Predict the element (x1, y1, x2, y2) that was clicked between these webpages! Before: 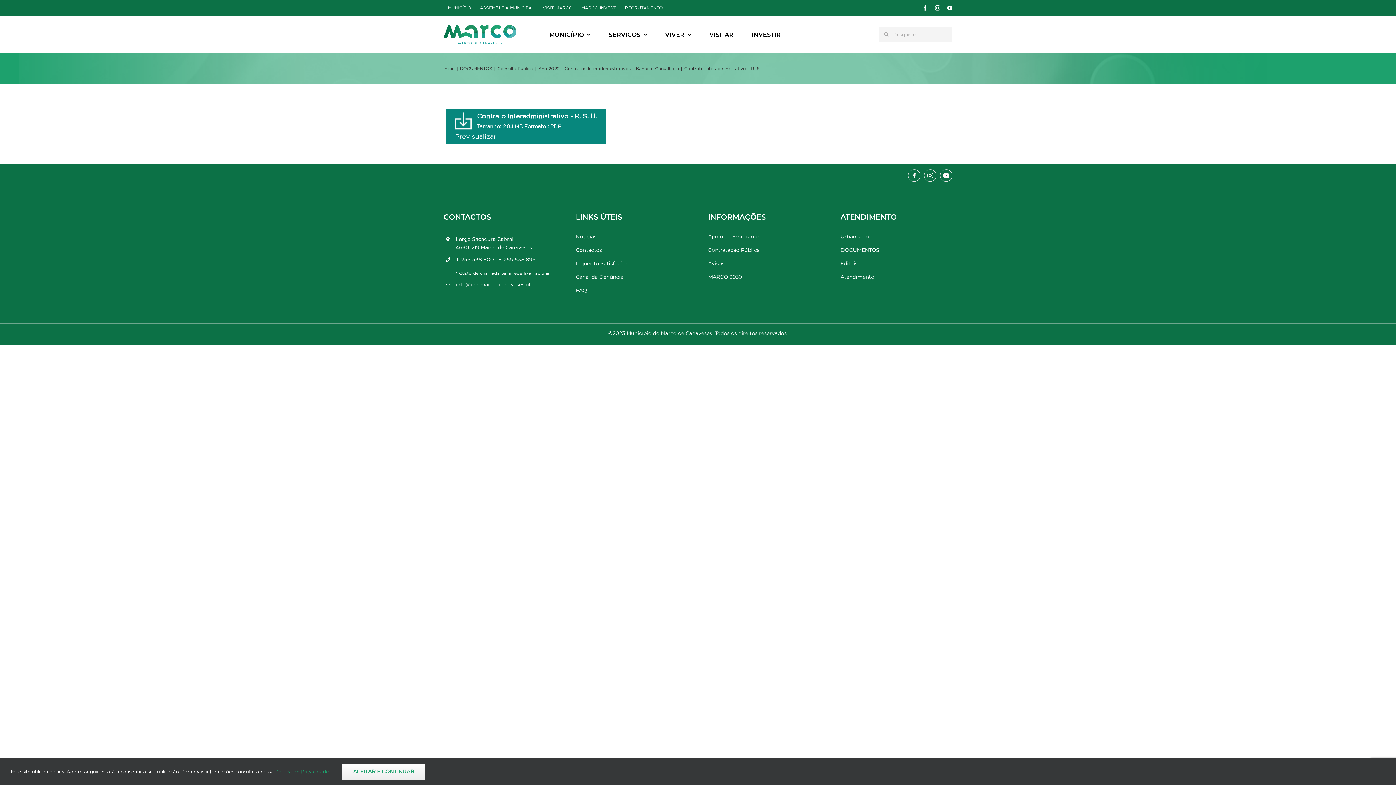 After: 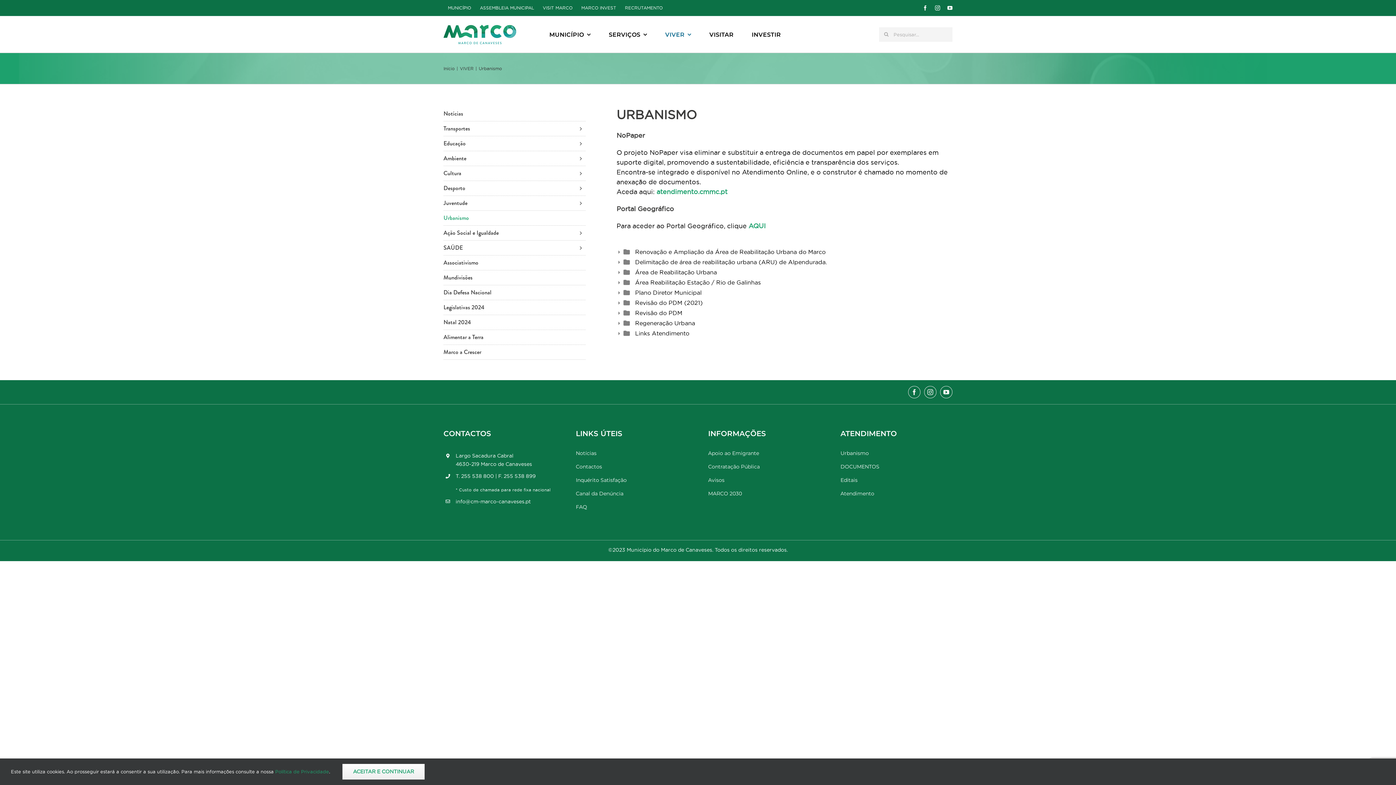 Action: label: Urbanismo bbox: (840, 233, 952, 240)